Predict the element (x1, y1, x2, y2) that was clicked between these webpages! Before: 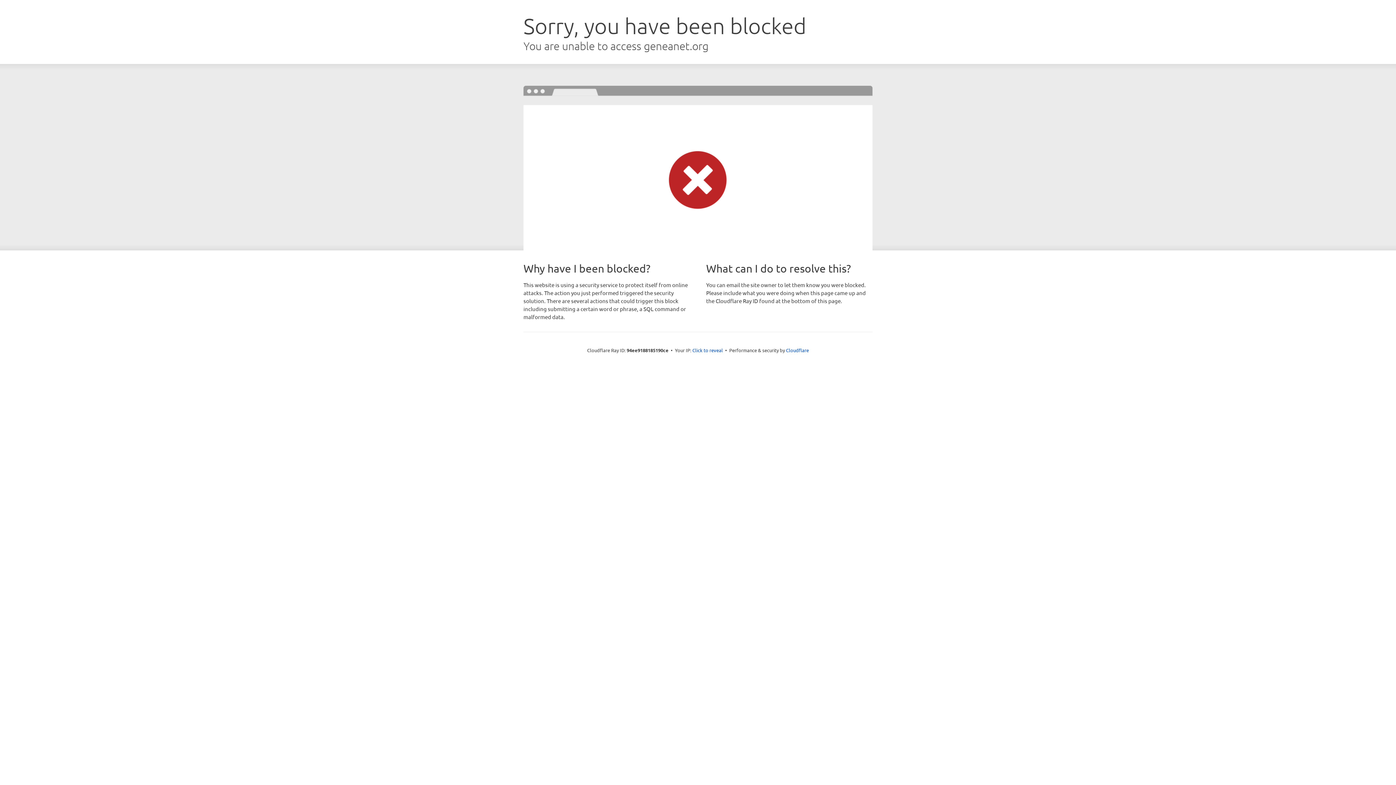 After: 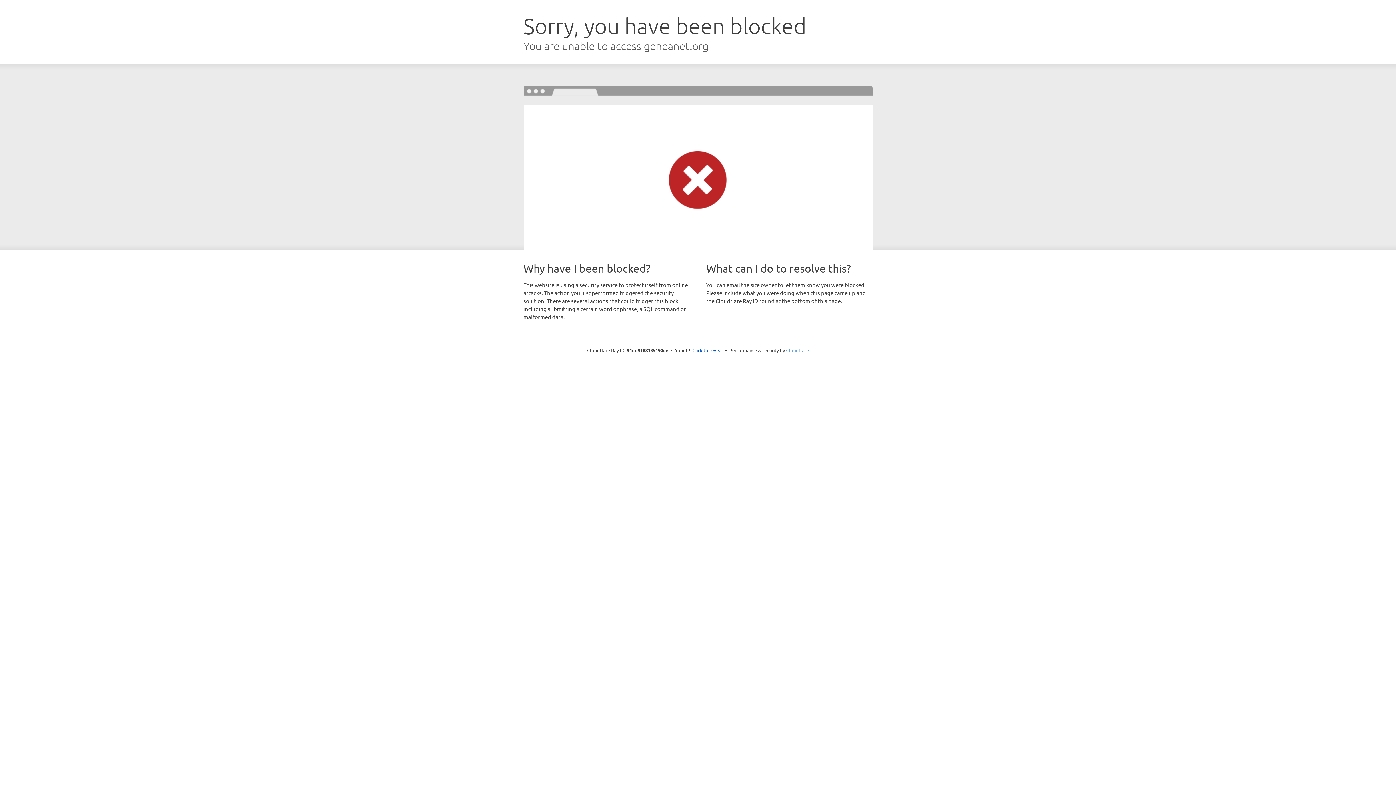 Action: label: Cloudflare bbox: (786, 347, 809, 353)